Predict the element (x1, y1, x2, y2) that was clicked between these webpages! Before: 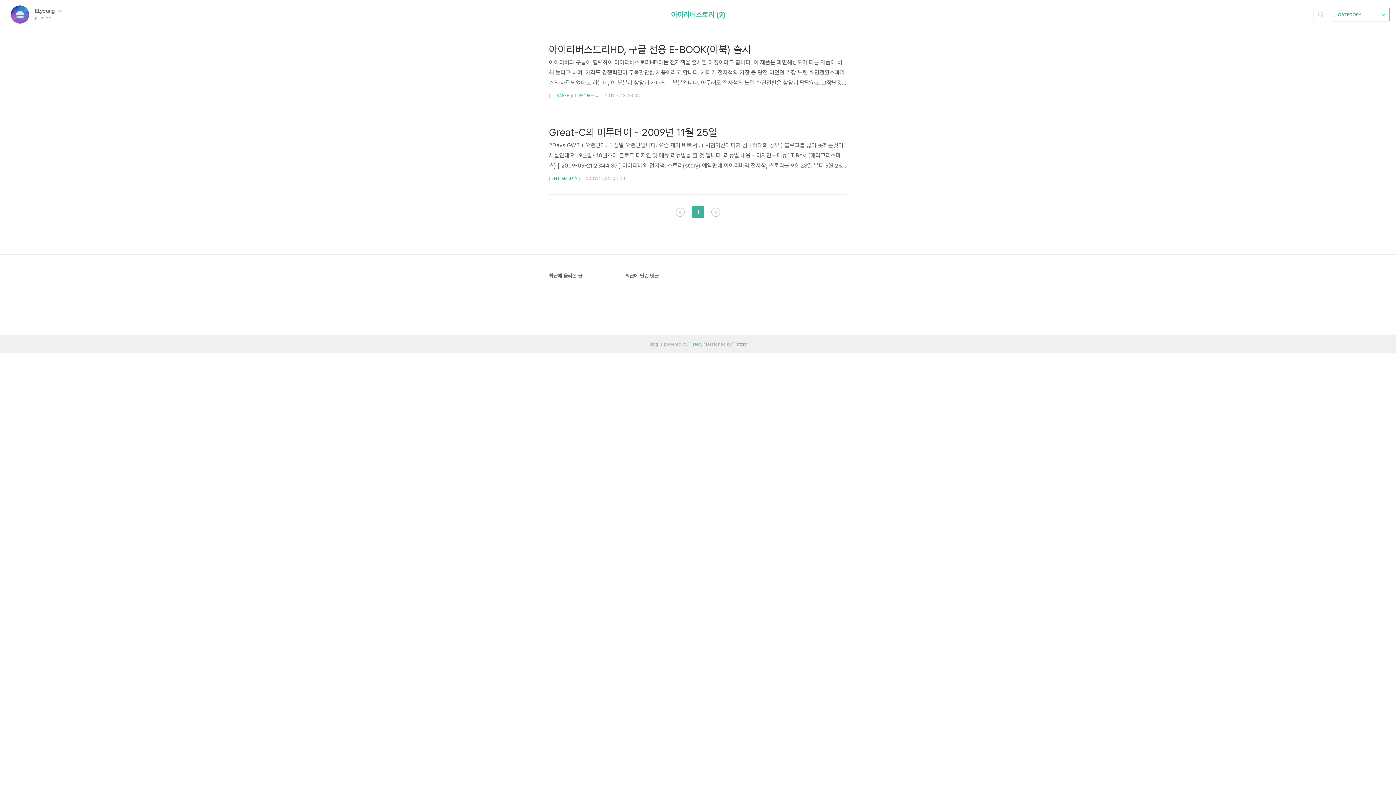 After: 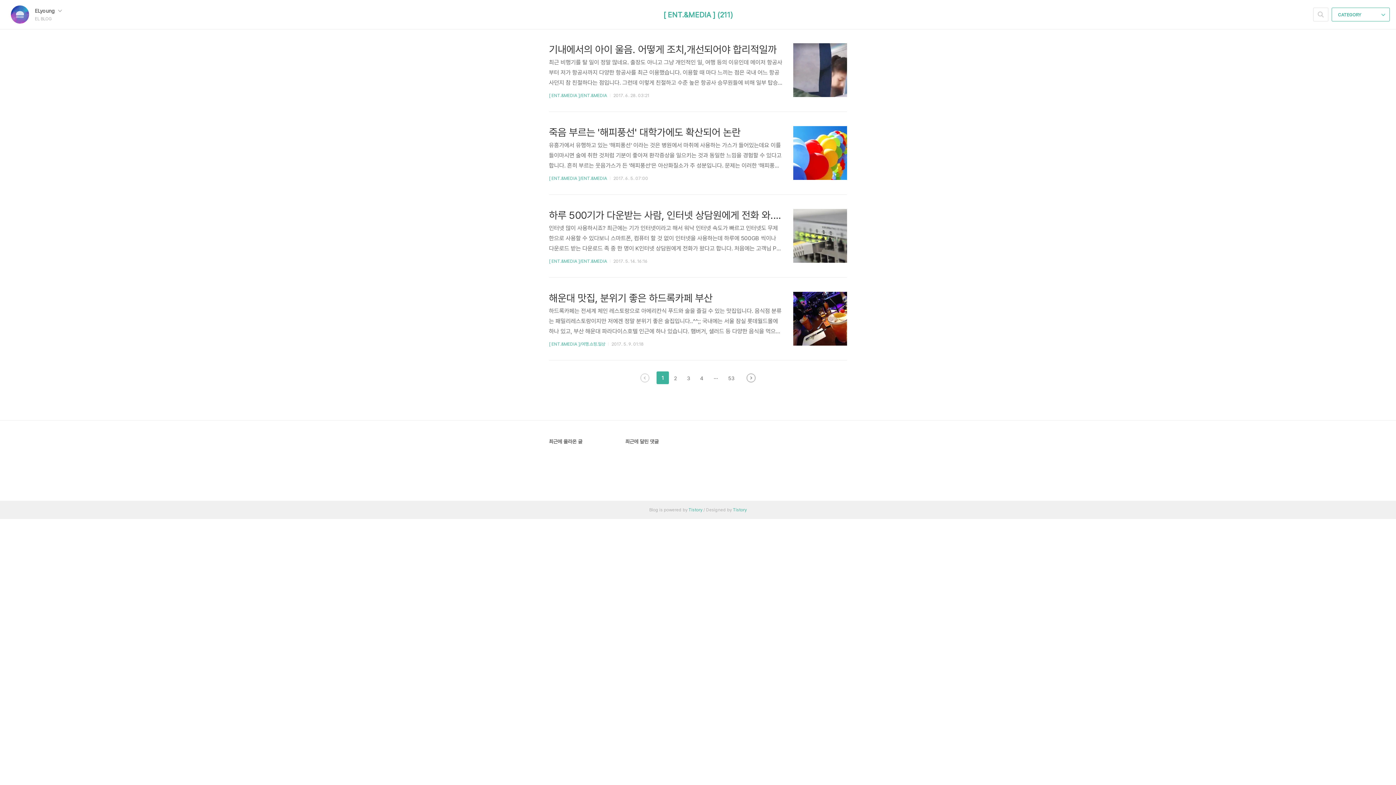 Action: label: [ ENT.&MEDIA ] bbox: (549, 176, 580, 181)